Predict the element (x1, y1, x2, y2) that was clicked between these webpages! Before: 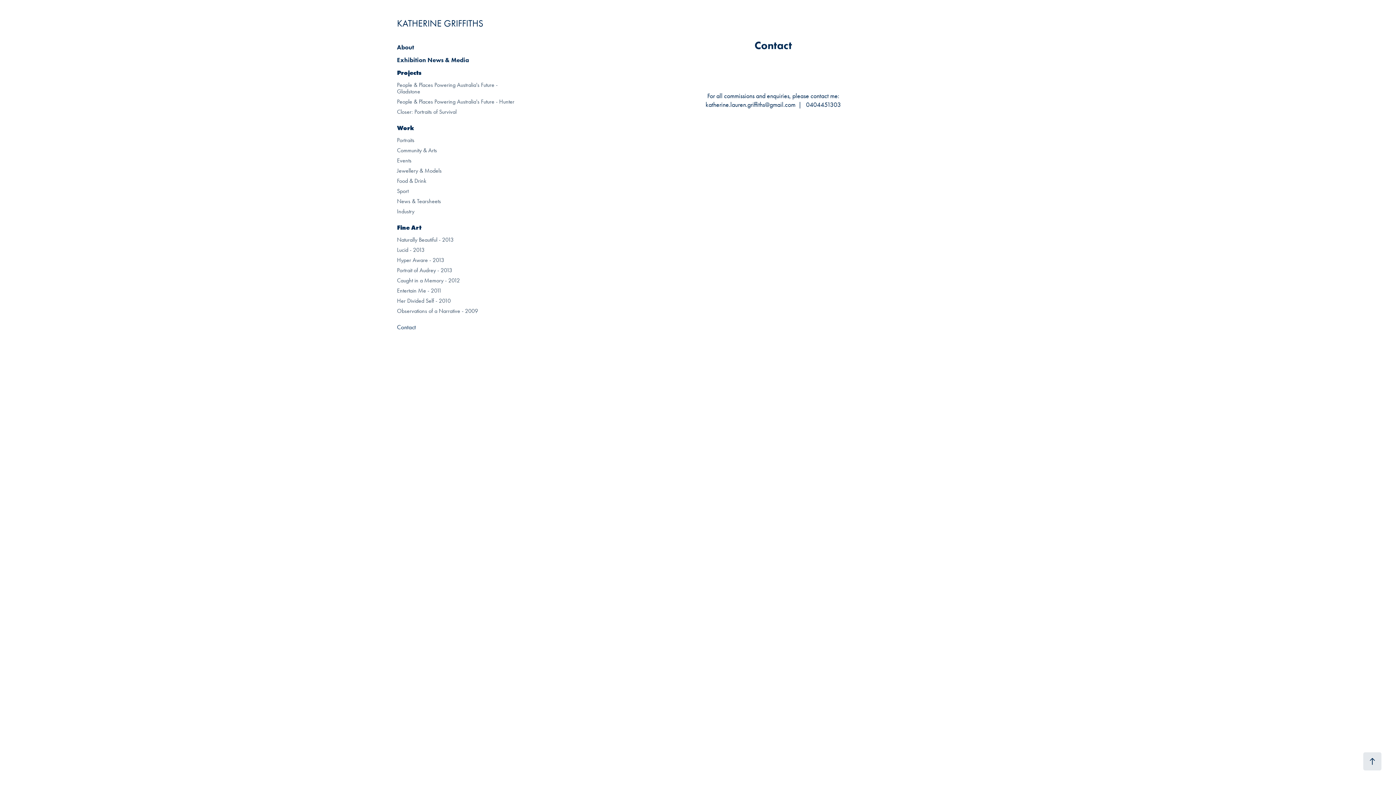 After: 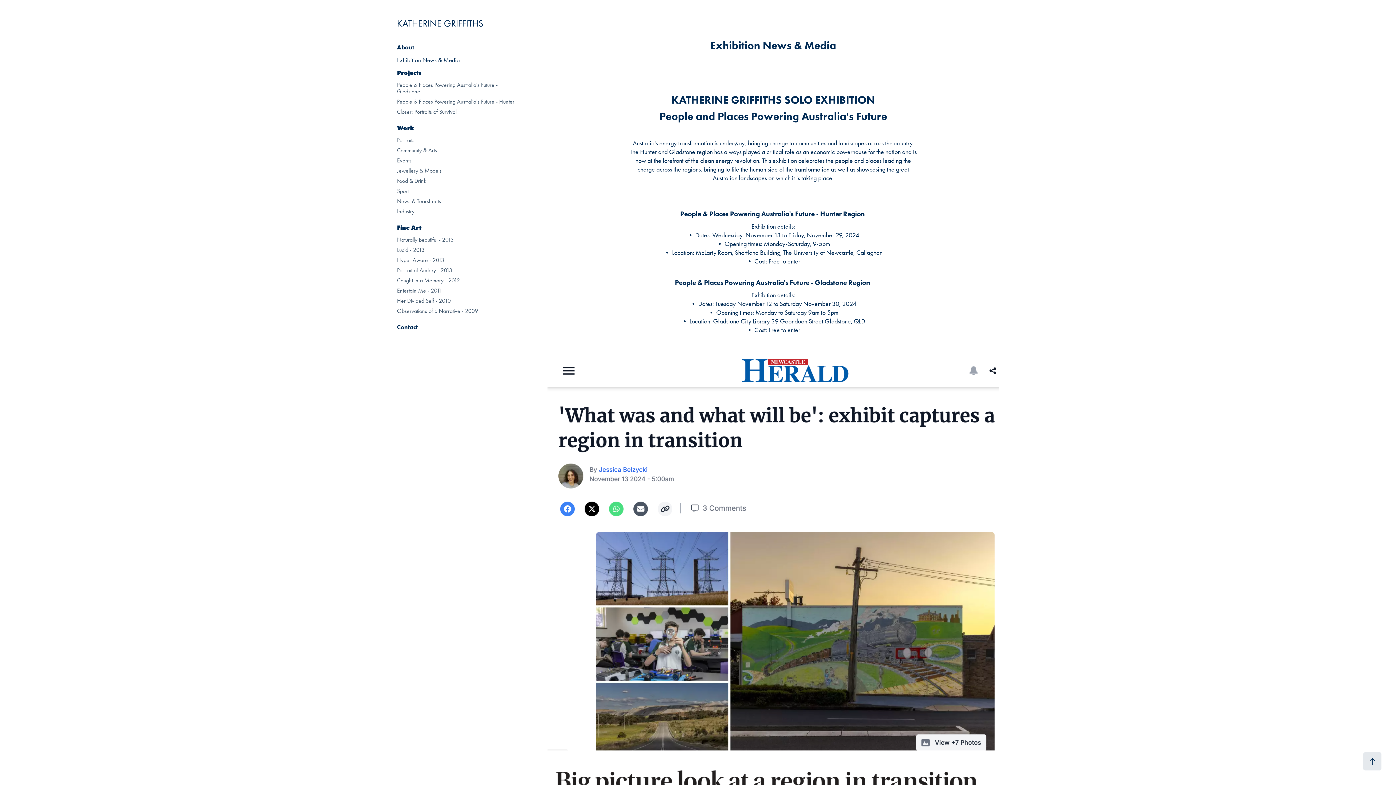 Action: bbox: (397, 56, 469, 63) label: Exhibition News & Media